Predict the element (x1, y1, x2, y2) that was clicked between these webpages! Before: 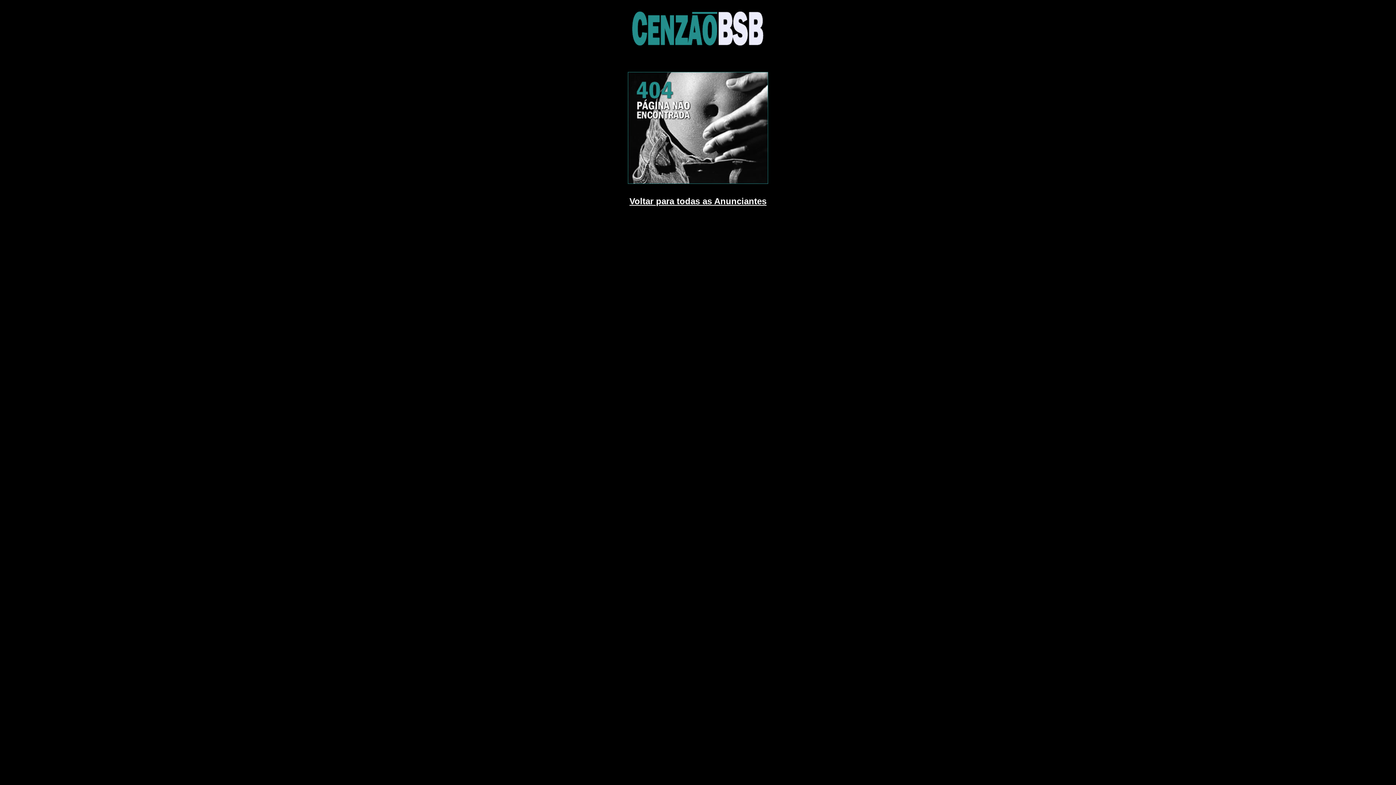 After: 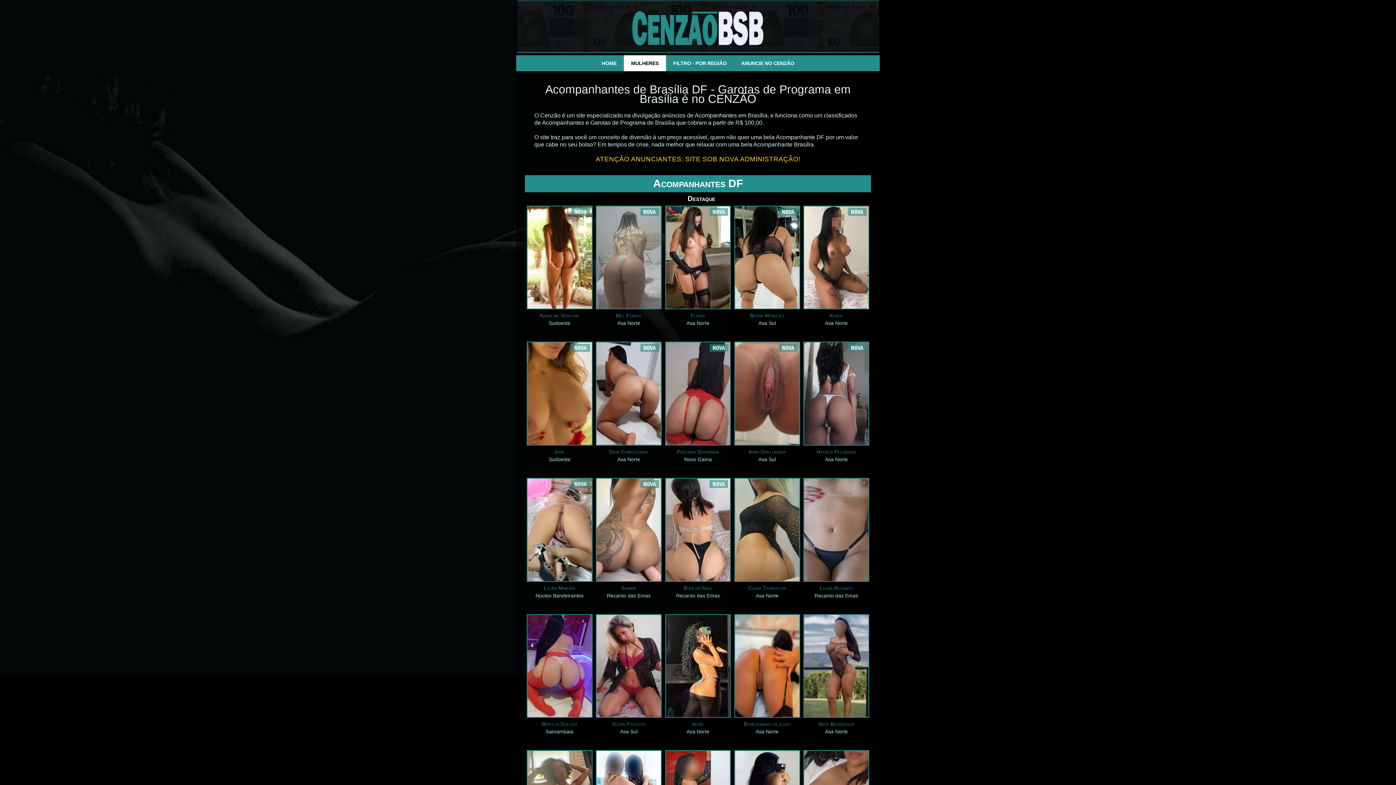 Action: label: 
Voltar para todas as Anunciantes bbox: (629, 196, 766, 206)